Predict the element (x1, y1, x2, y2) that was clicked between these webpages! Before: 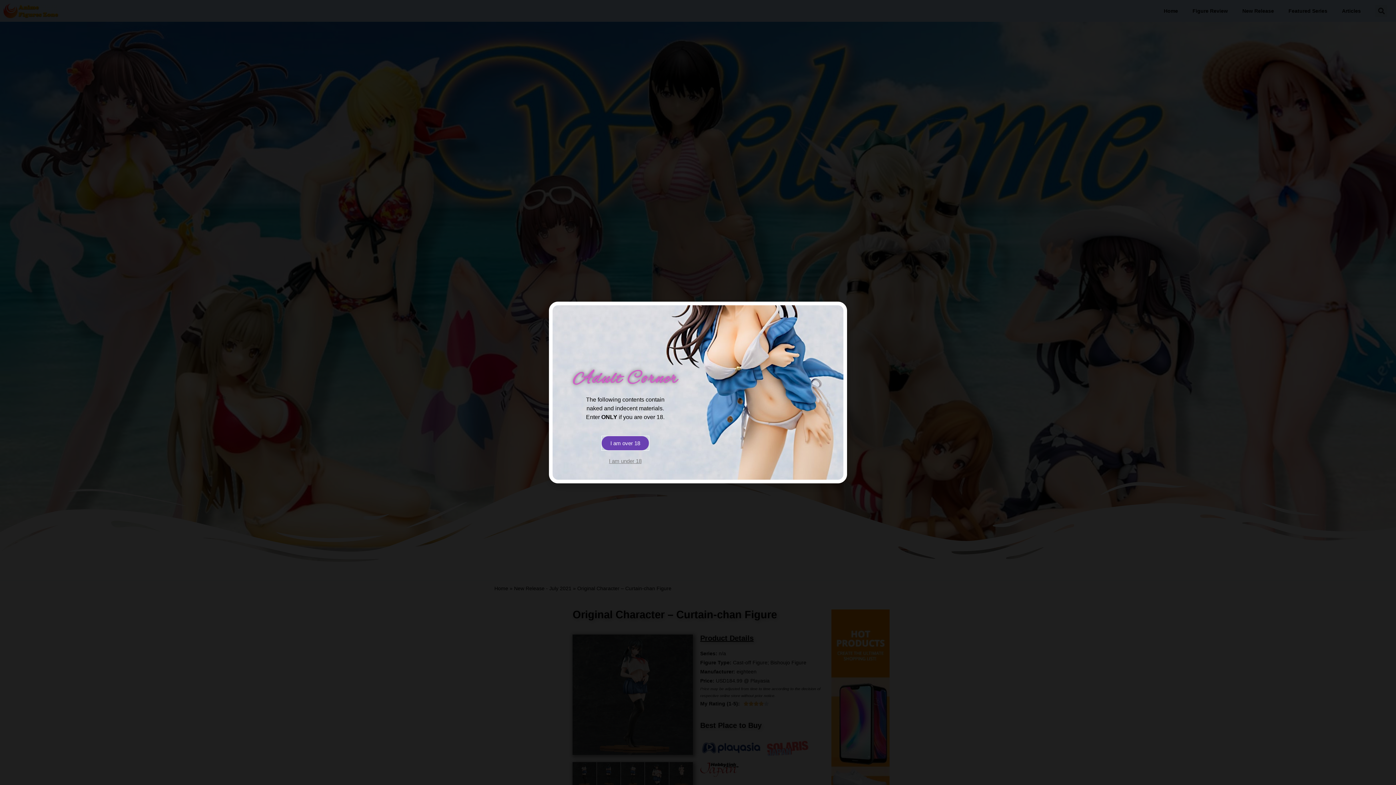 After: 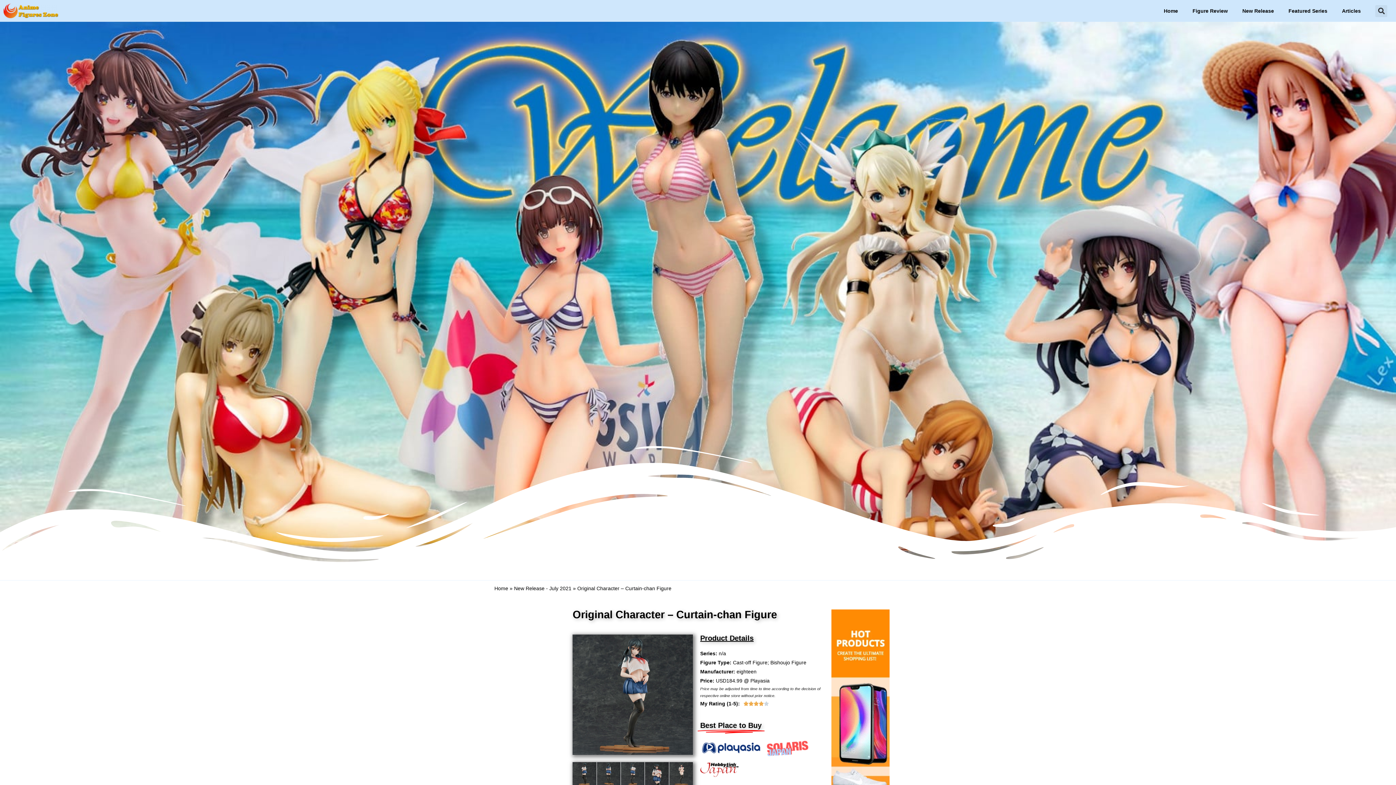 Action: bbox: (601, 436, 649, 450) label: I am over 18